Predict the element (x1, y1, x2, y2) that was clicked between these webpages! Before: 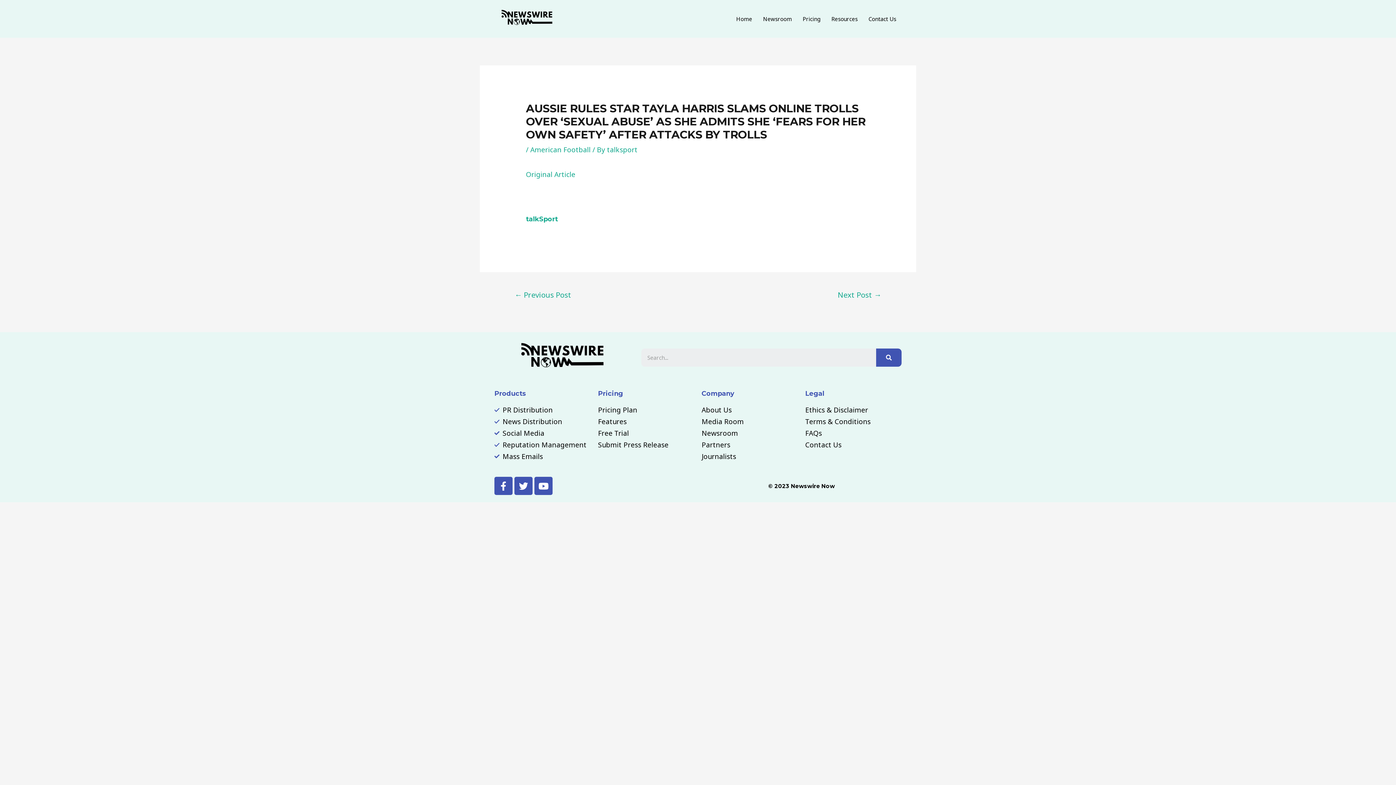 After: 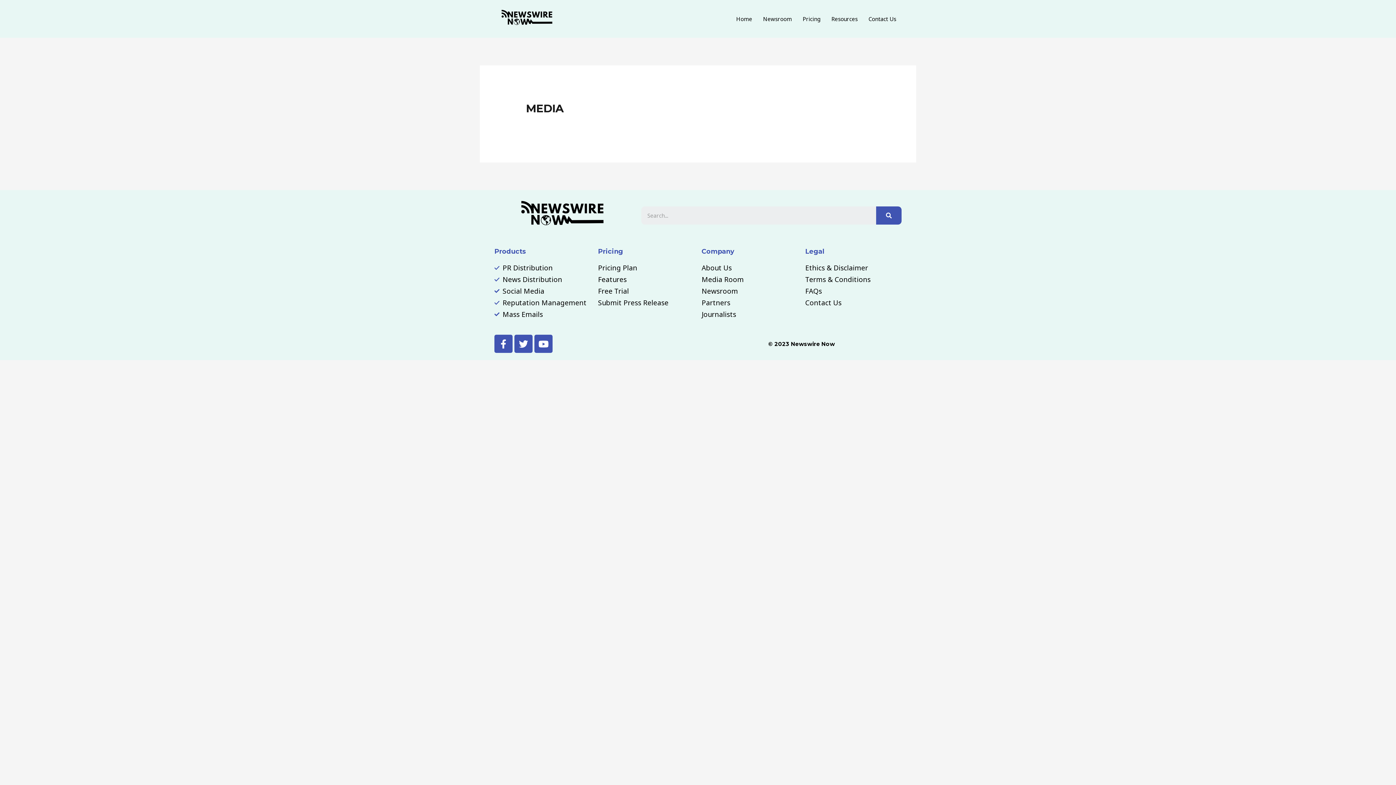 Action: bbox: (701, 416, 798, 427) label: Media Room